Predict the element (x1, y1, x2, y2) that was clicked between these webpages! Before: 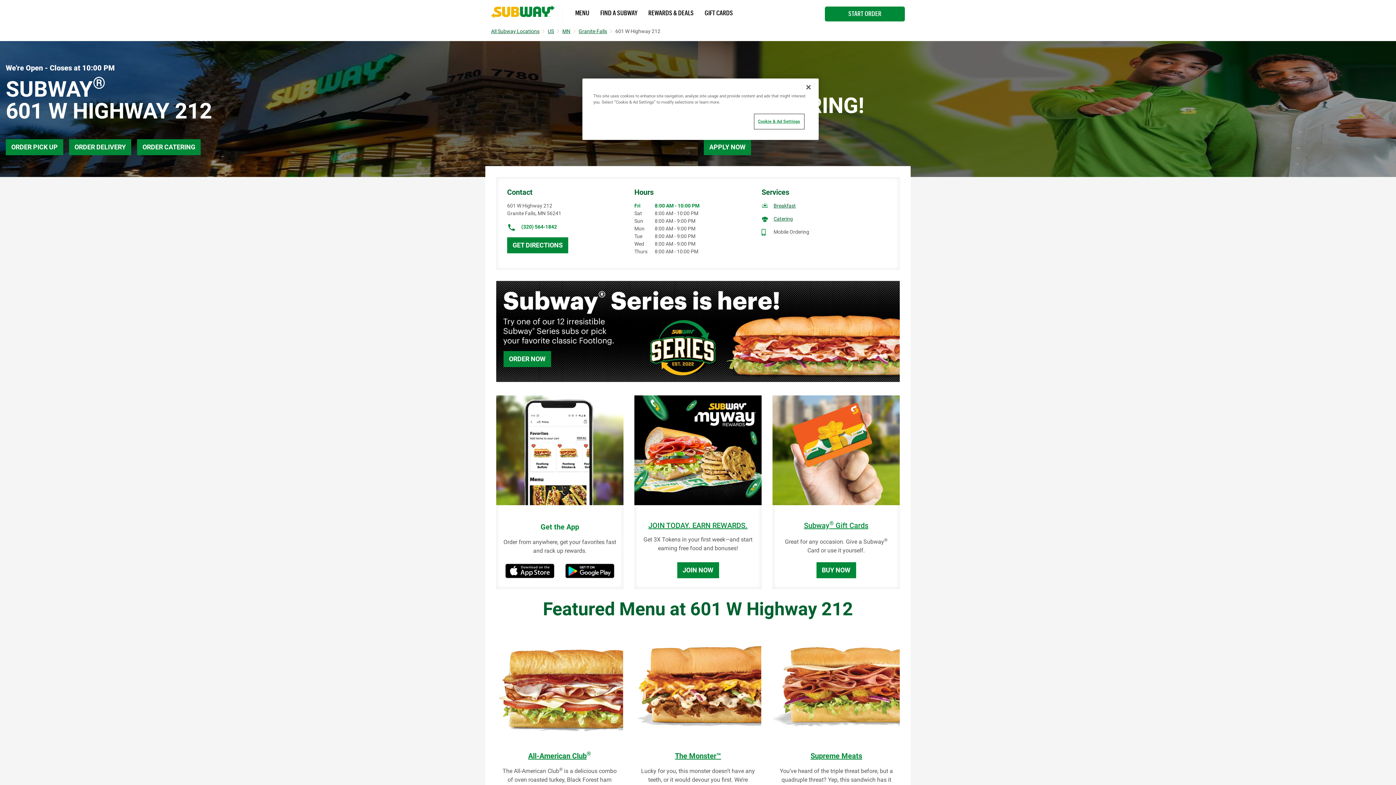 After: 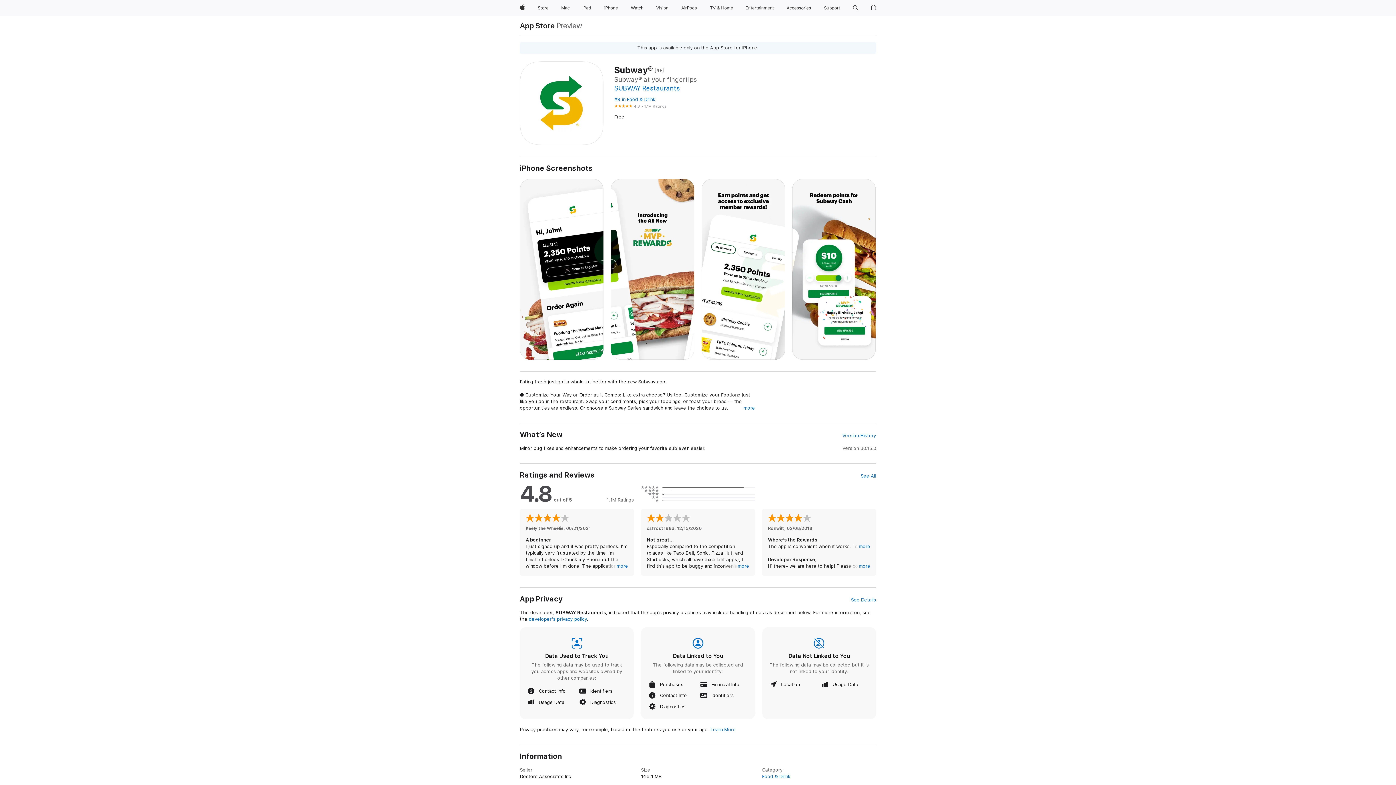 Action: bbox: (505, 563, 554, 578)